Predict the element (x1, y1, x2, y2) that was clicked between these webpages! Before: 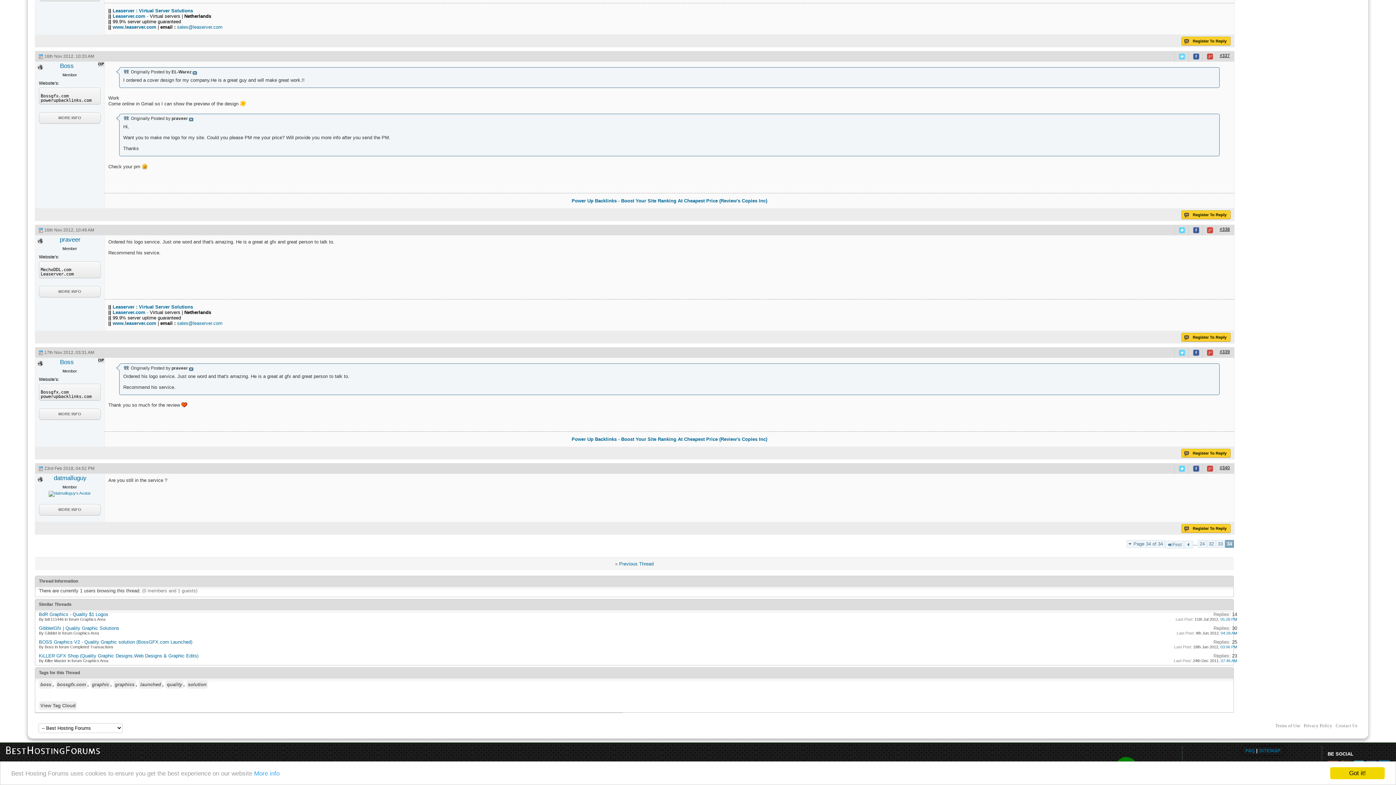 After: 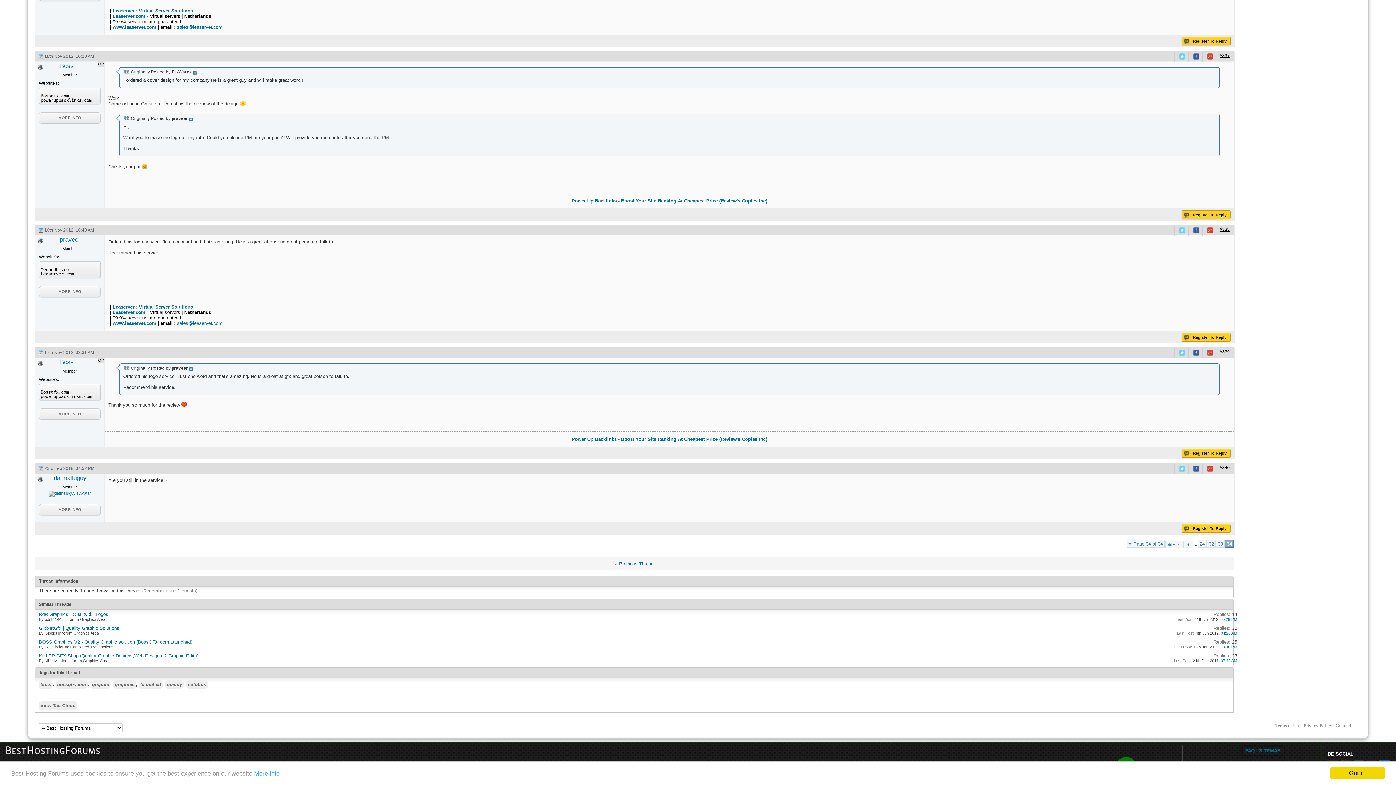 Action: bbox: (1216, 464, 1227, 473) label: #340